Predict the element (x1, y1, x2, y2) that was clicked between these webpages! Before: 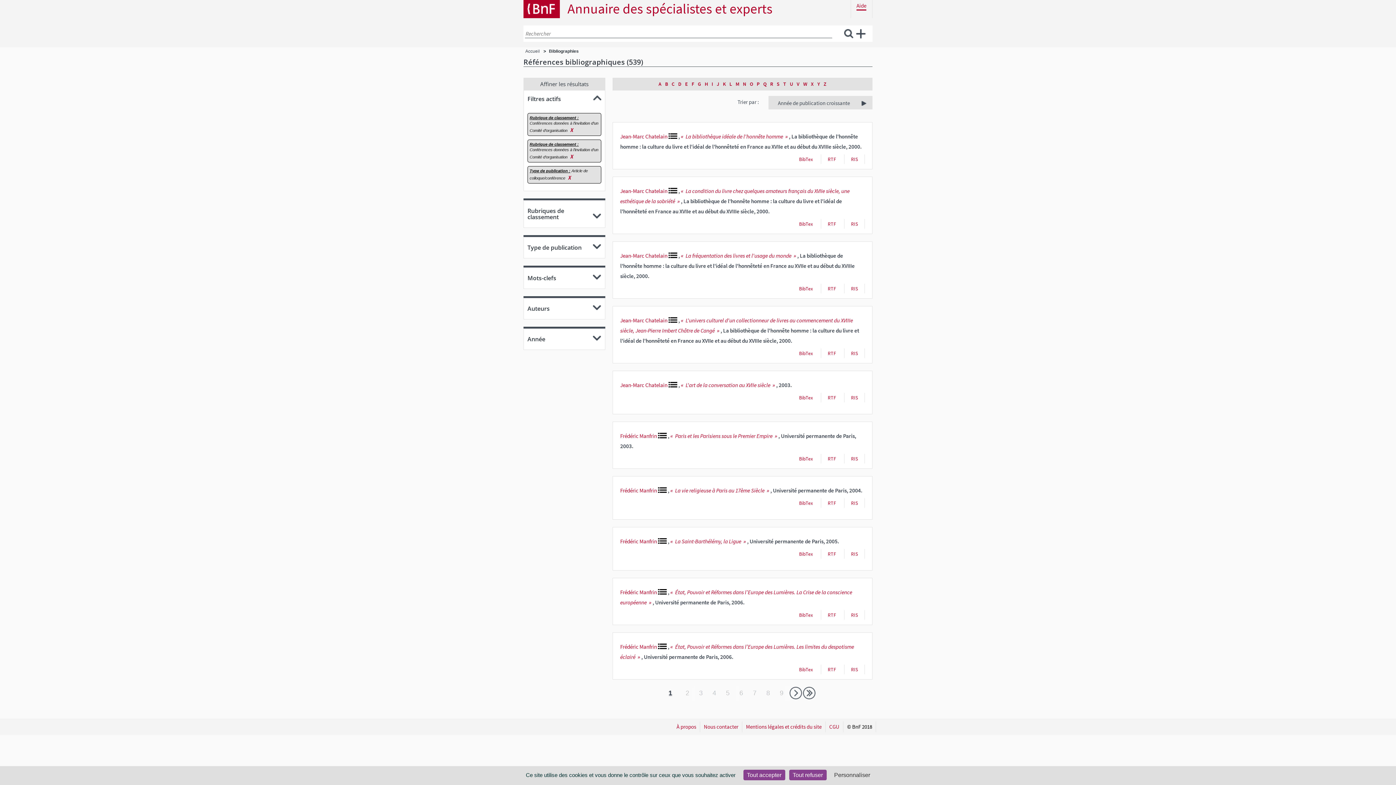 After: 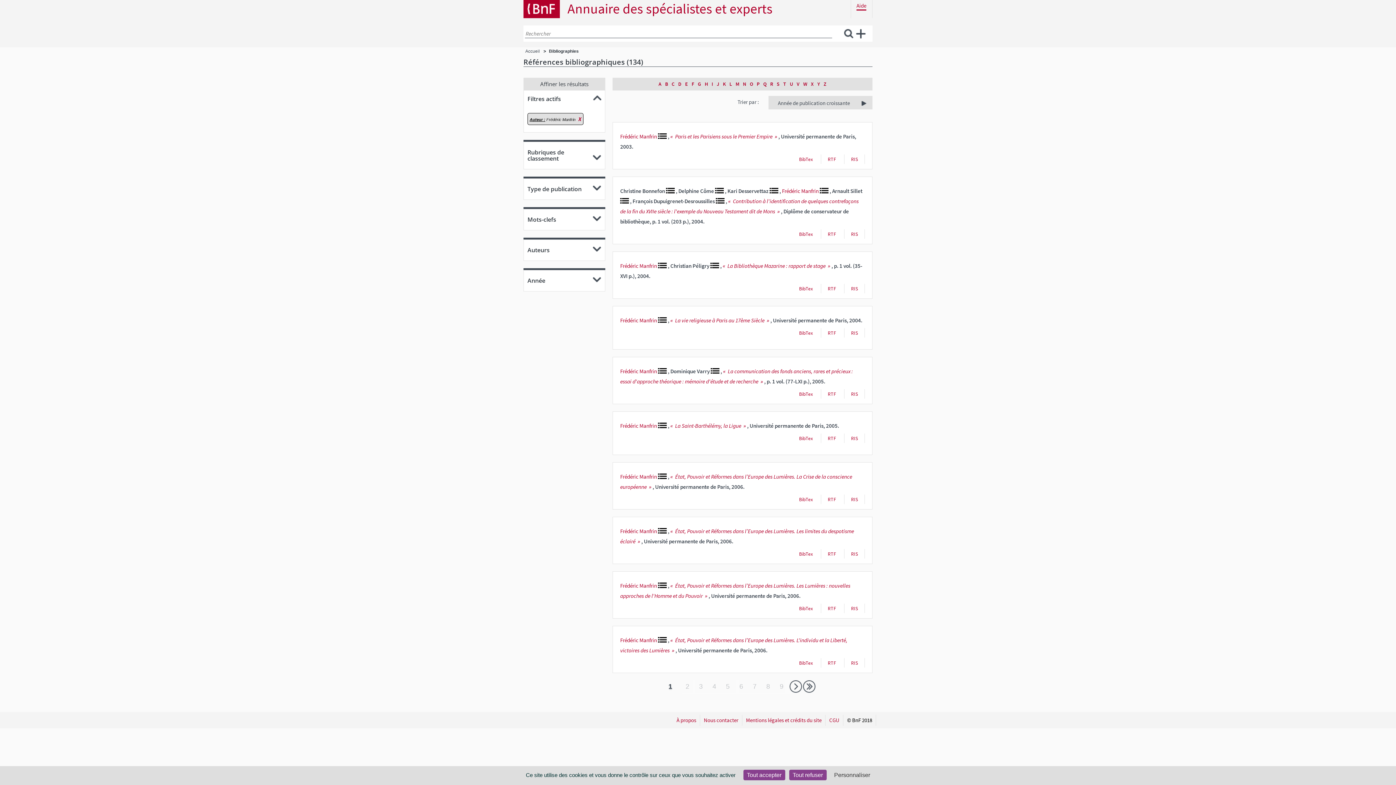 Action: bbox: (658, 589, 666, 596)